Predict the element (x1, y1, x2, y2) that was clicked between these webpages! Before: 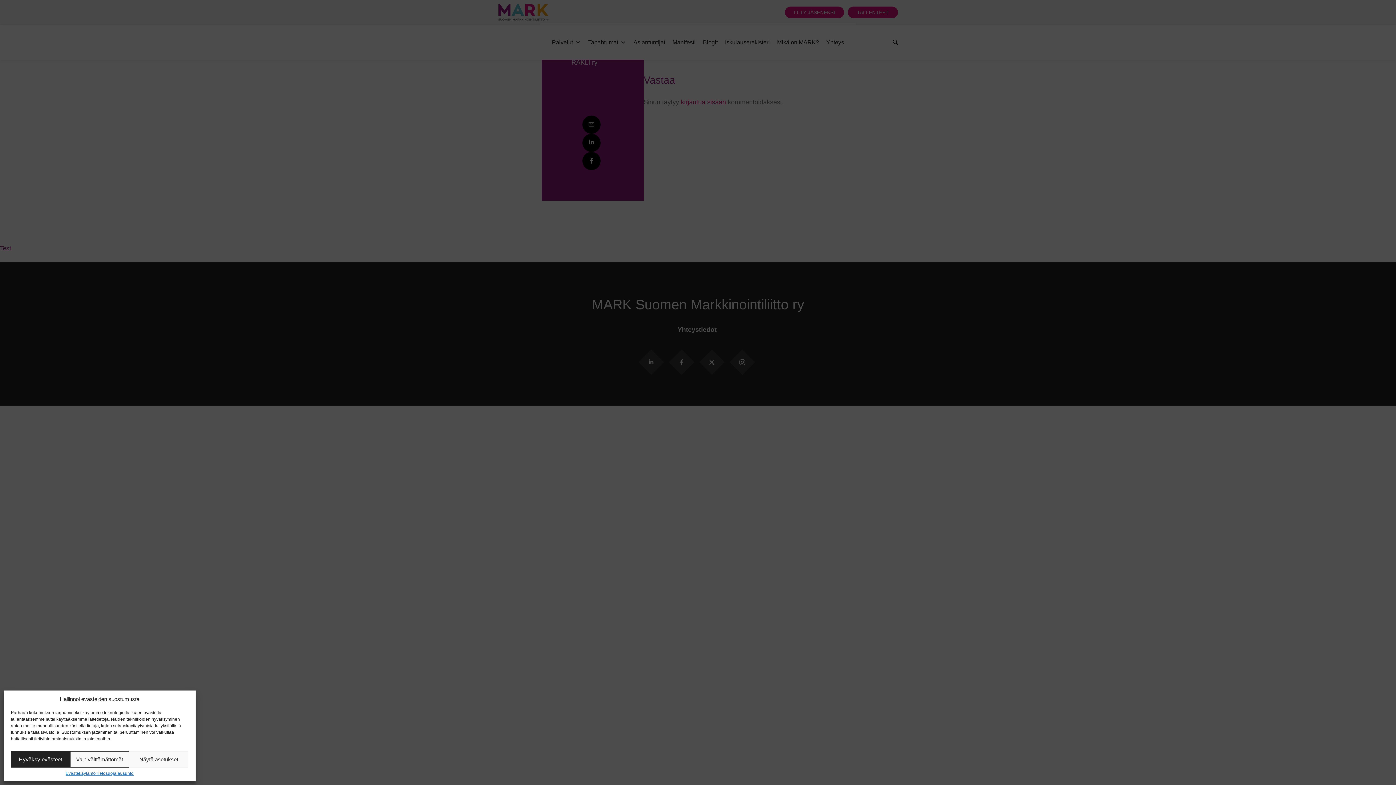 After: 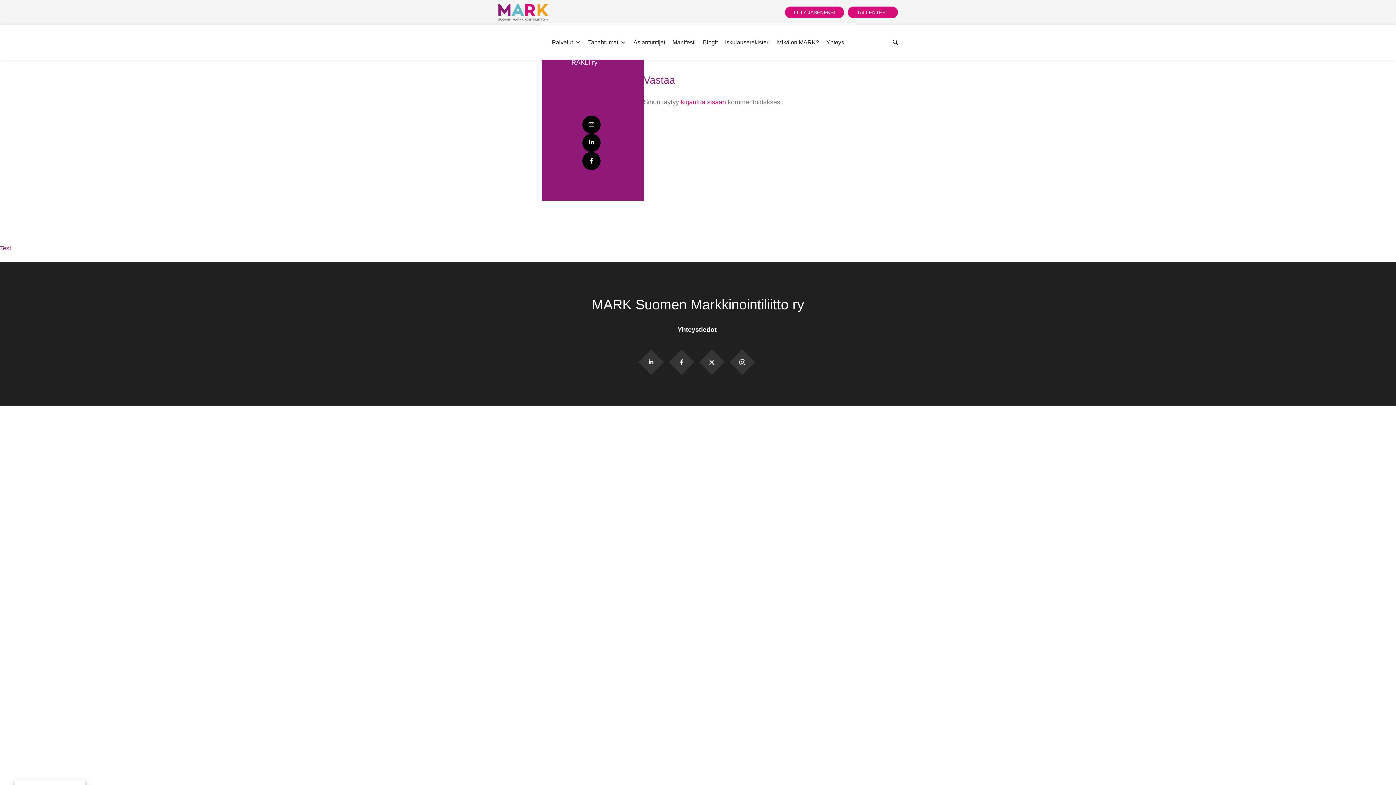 Action: bbox: (70, 751, 129, 768) label: Vain välttämättömät